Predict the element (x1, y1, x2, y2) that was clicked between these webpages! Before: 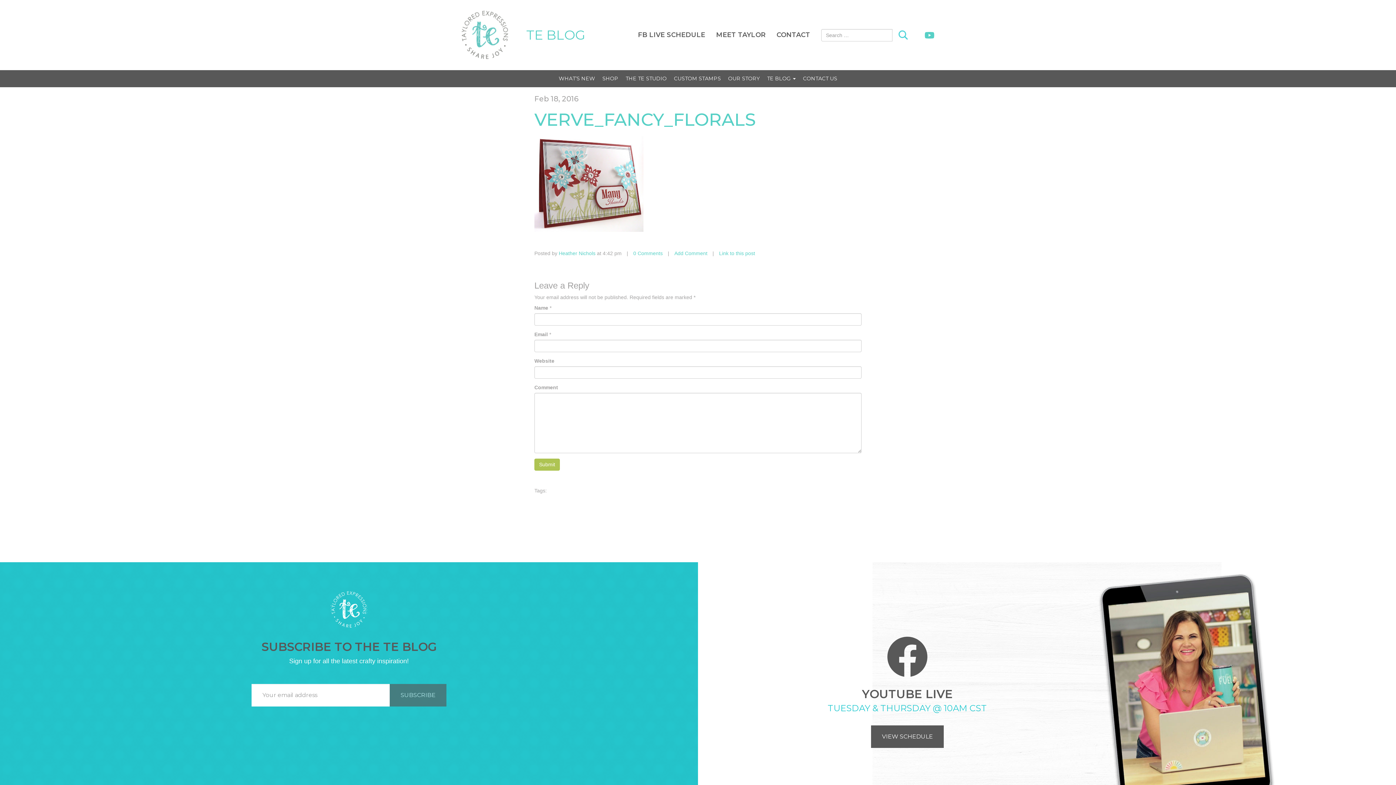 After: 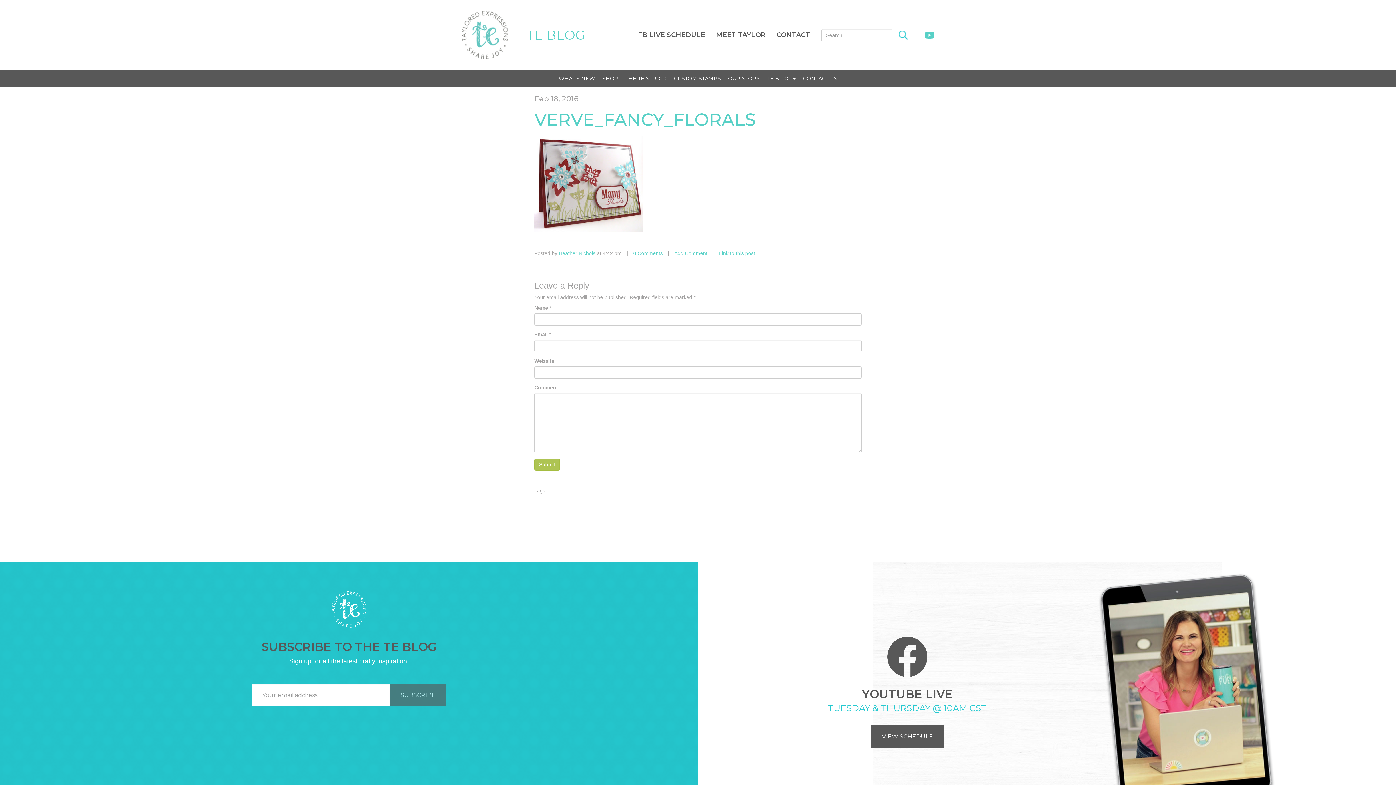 Action: bbox: (461, 10, 508, 59)